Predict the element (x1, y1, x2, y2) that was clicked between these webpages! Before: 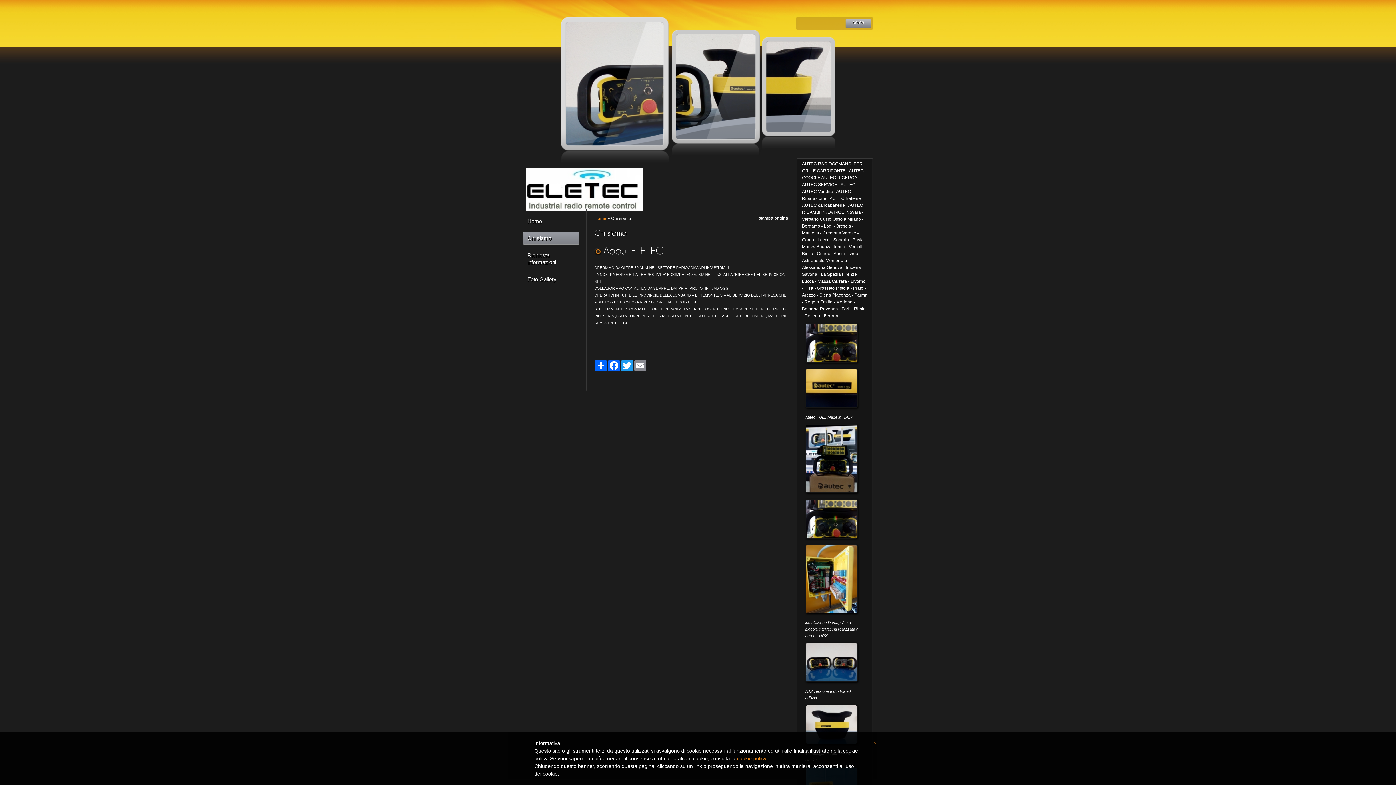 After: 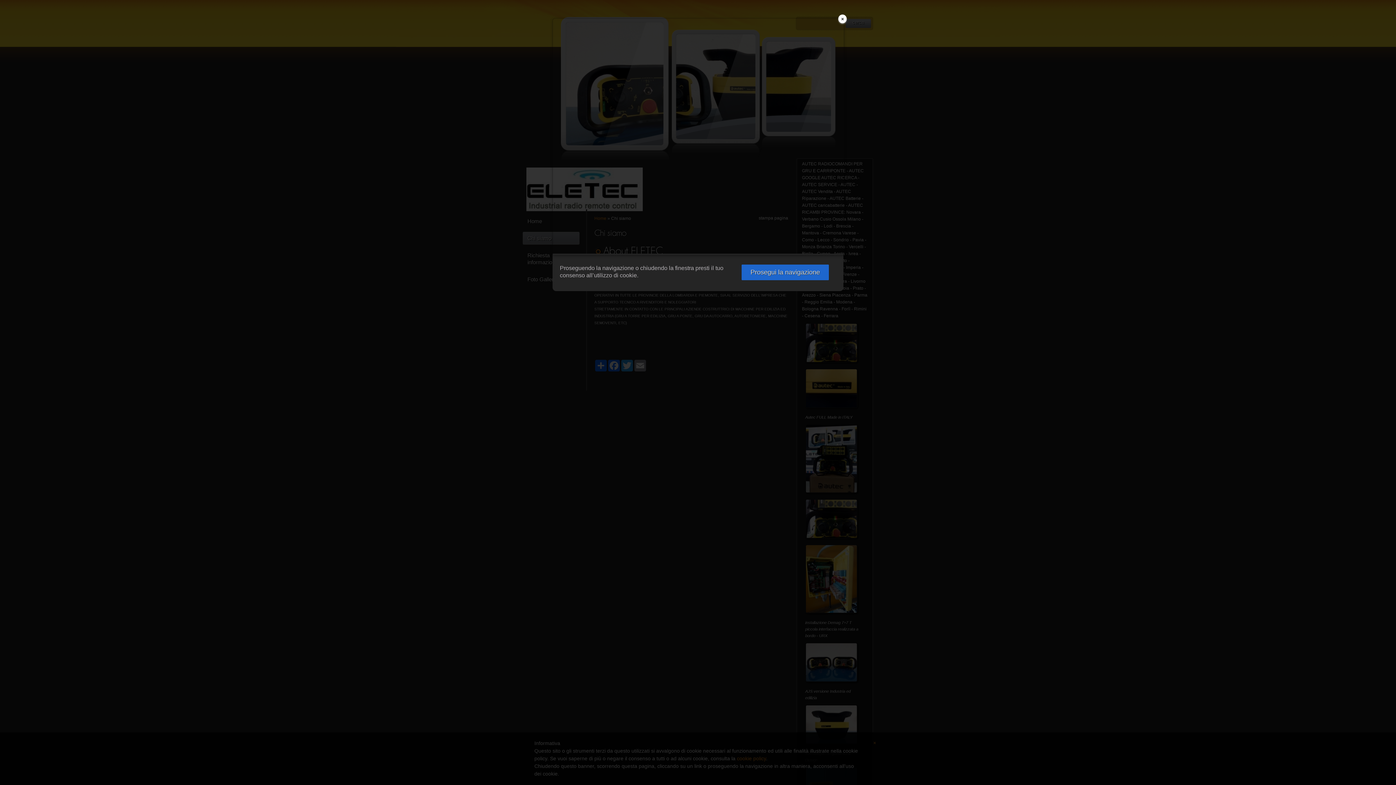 Action: label: cookie policy bbox: (737, 756, 766, 761)